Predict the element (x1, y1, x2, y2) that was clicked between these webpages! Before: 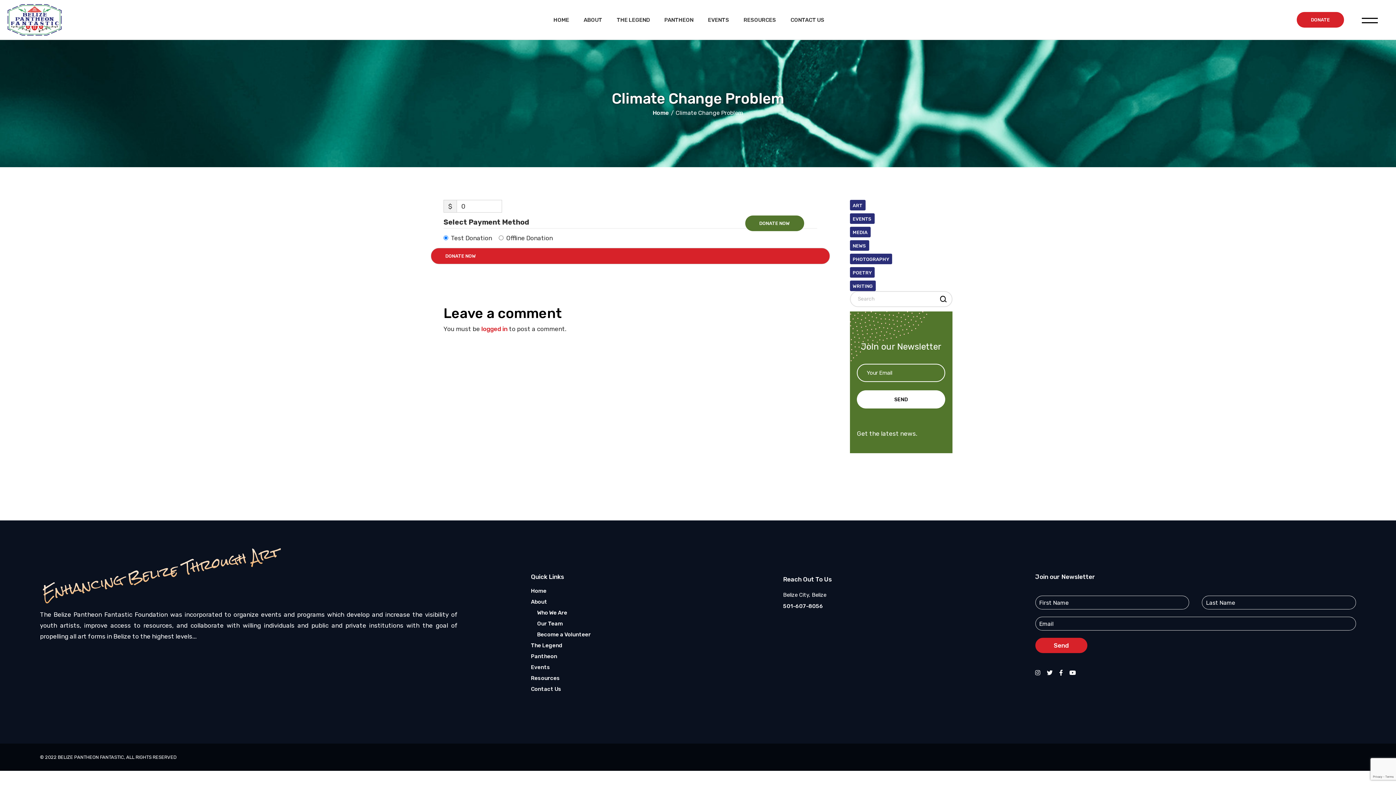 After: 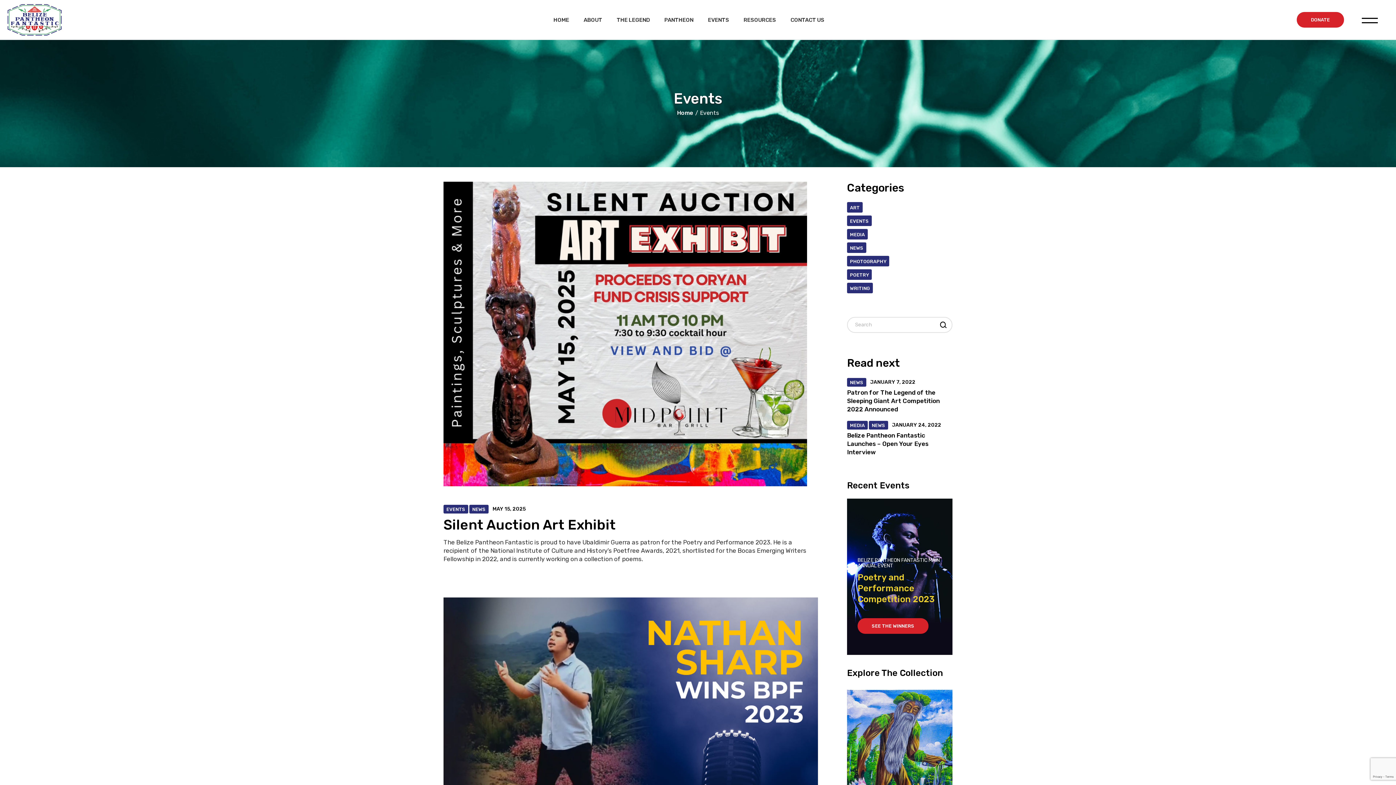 Action: bbox: (850, 213, 874, 224) label: EVENTS